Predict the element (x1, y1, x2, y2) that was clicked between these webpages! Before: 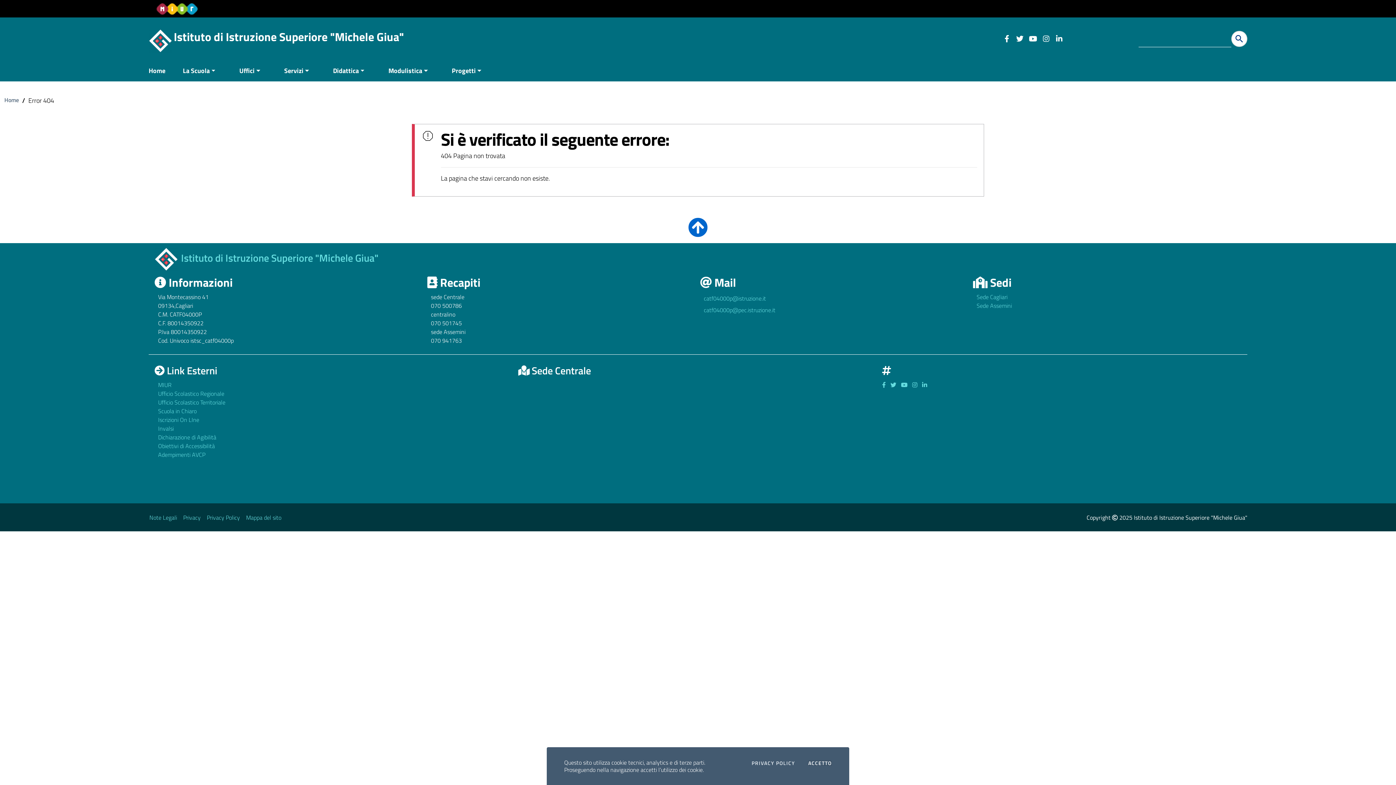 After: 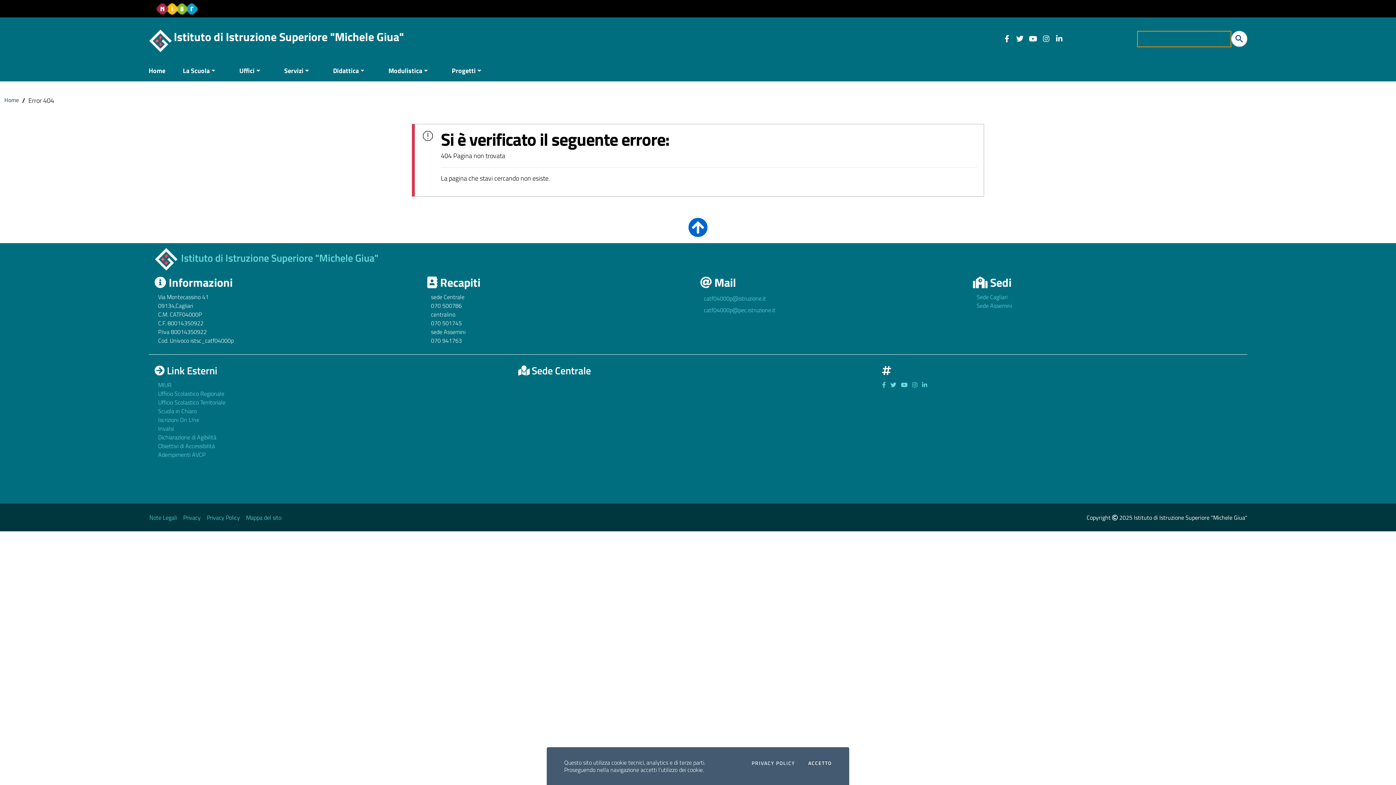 Action: bbox: (1231, 30, 1247, 46) label: Avvia la ricerca